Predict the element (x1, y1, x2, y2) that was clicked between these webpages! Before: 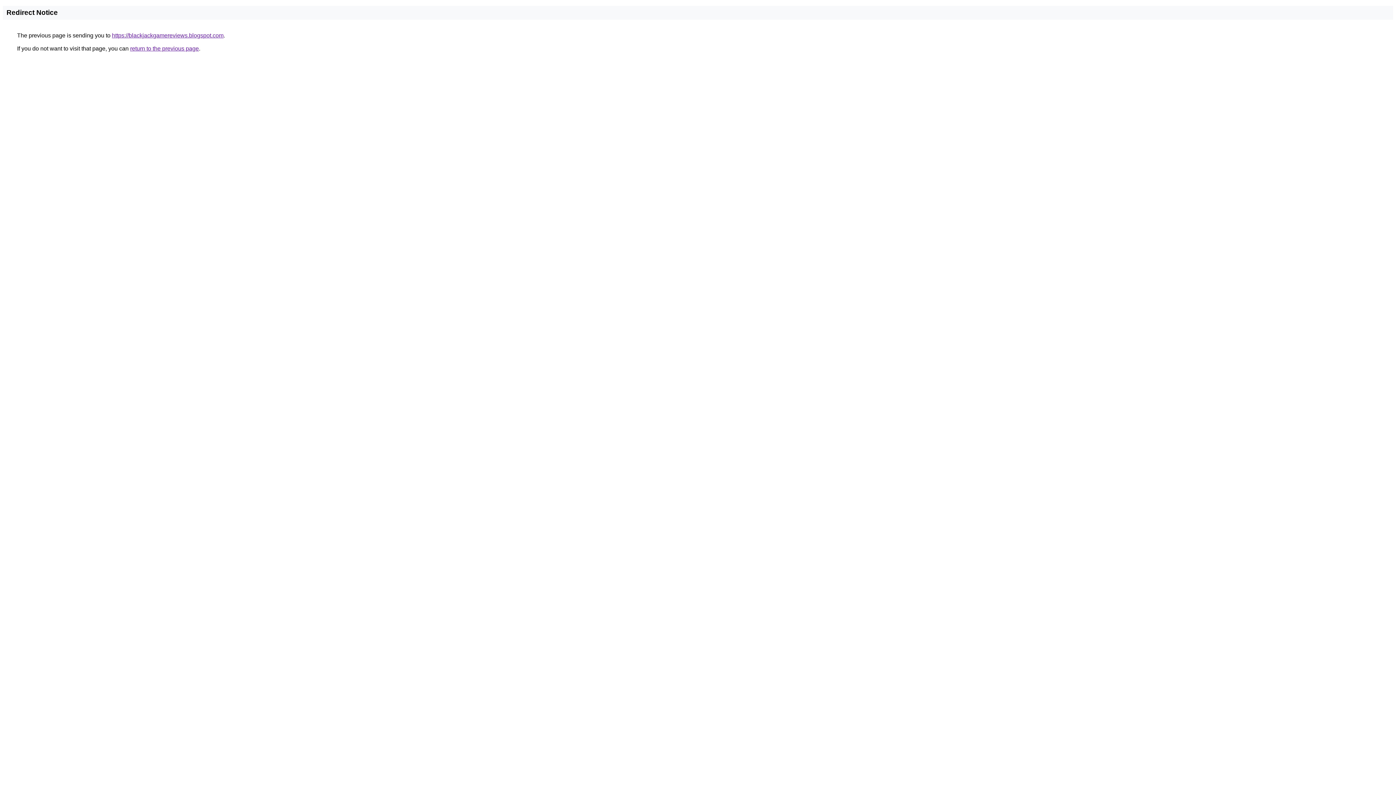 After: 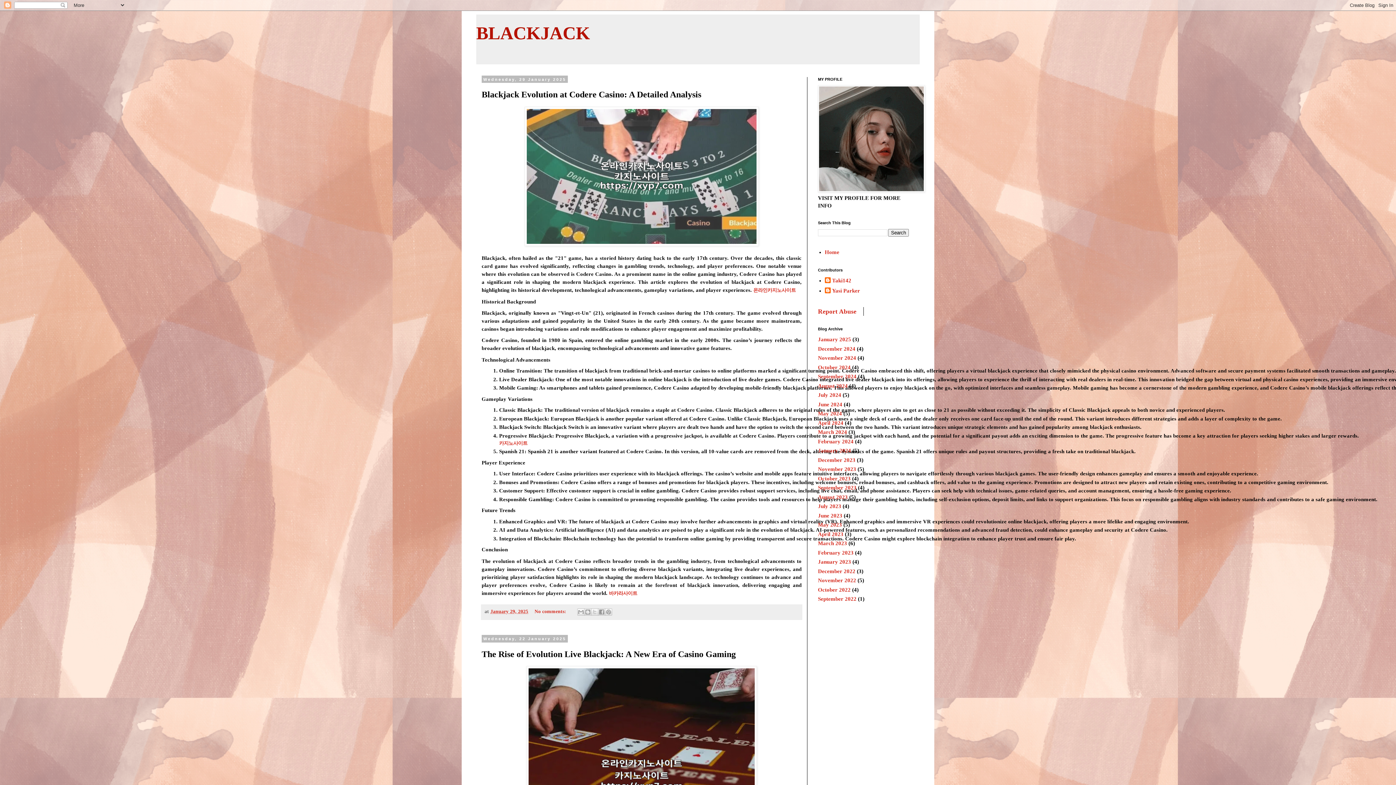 Action: label: https://blackjackgamereviews.blogspot.com bbox: (112, 32, 223, 38)